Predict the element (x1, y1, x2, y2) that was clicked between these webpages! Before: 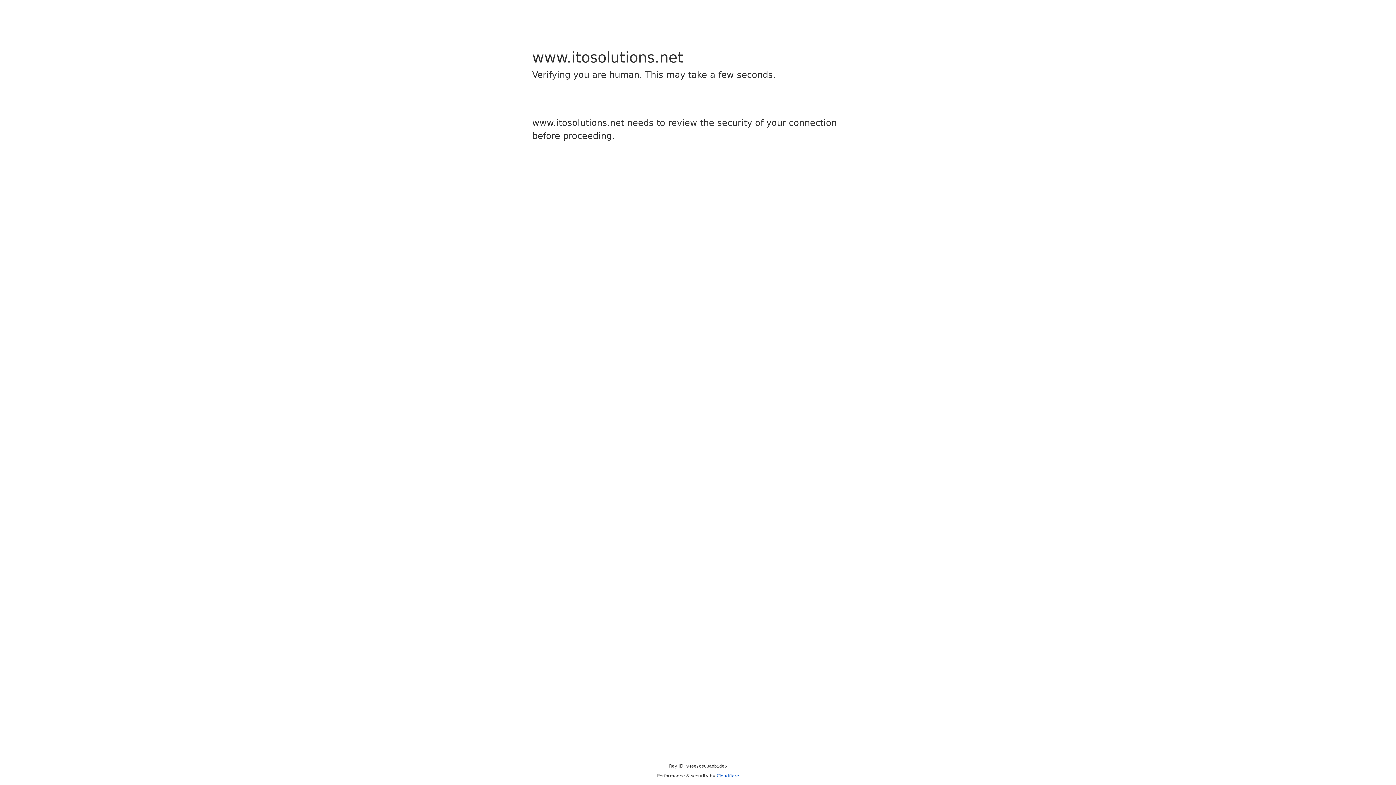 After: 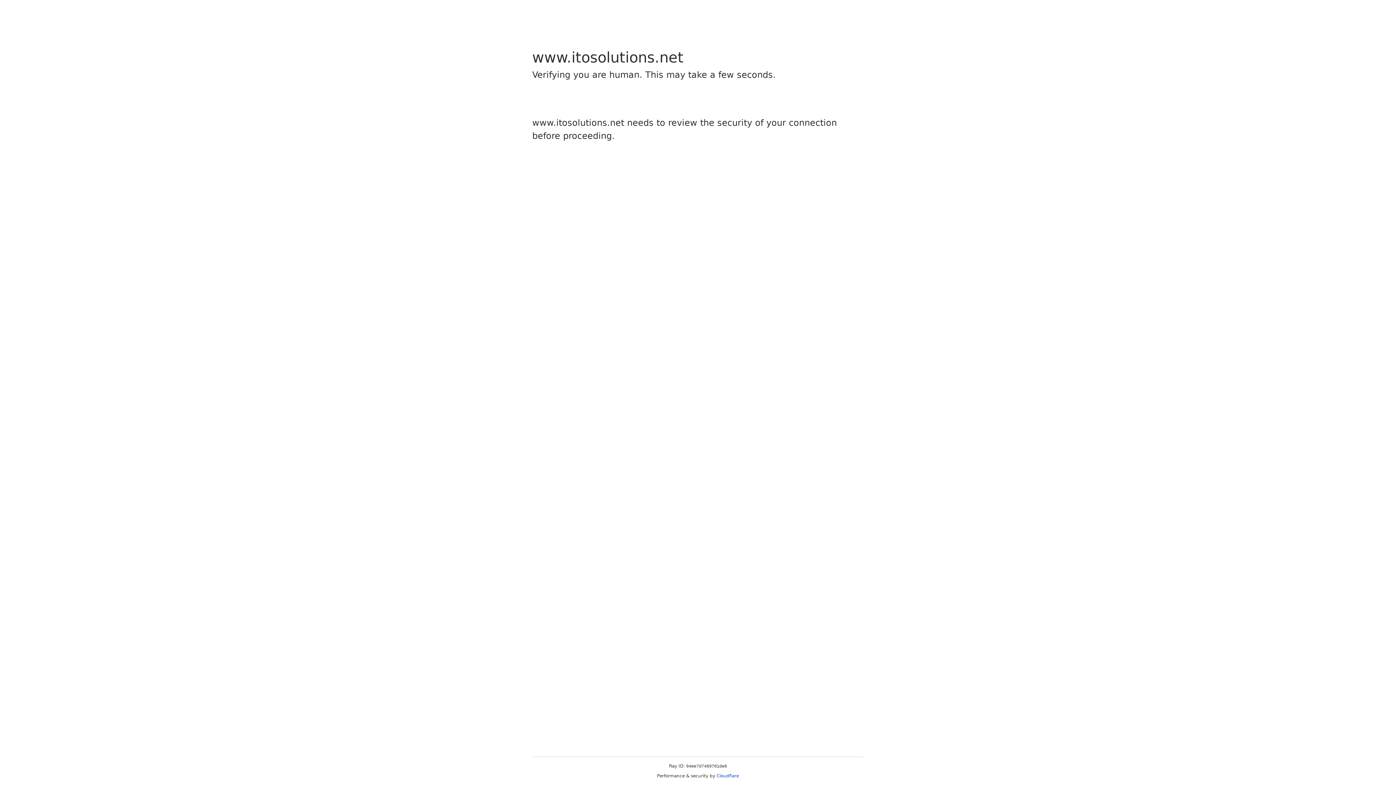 Action: label: Cloudflare bbox: (716, 773, 739, 778)